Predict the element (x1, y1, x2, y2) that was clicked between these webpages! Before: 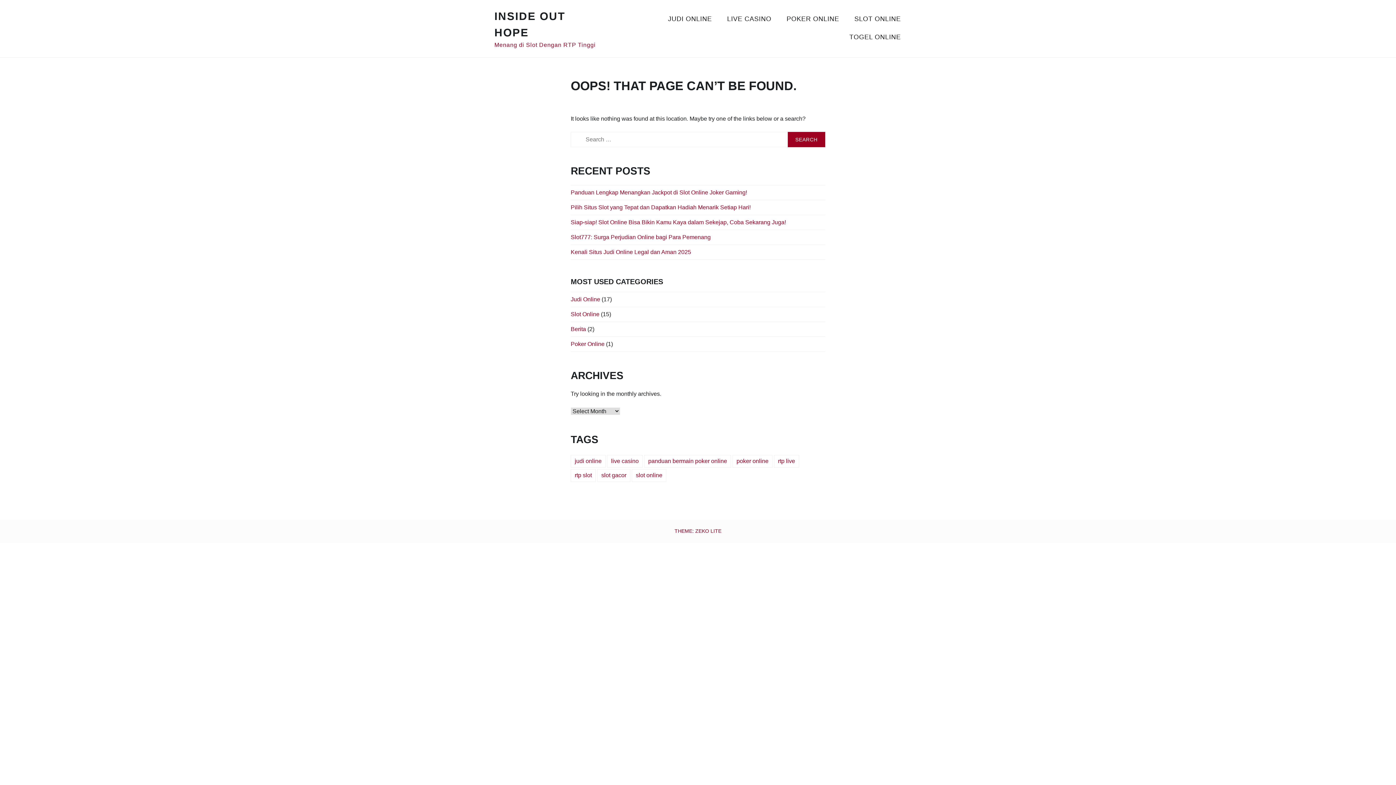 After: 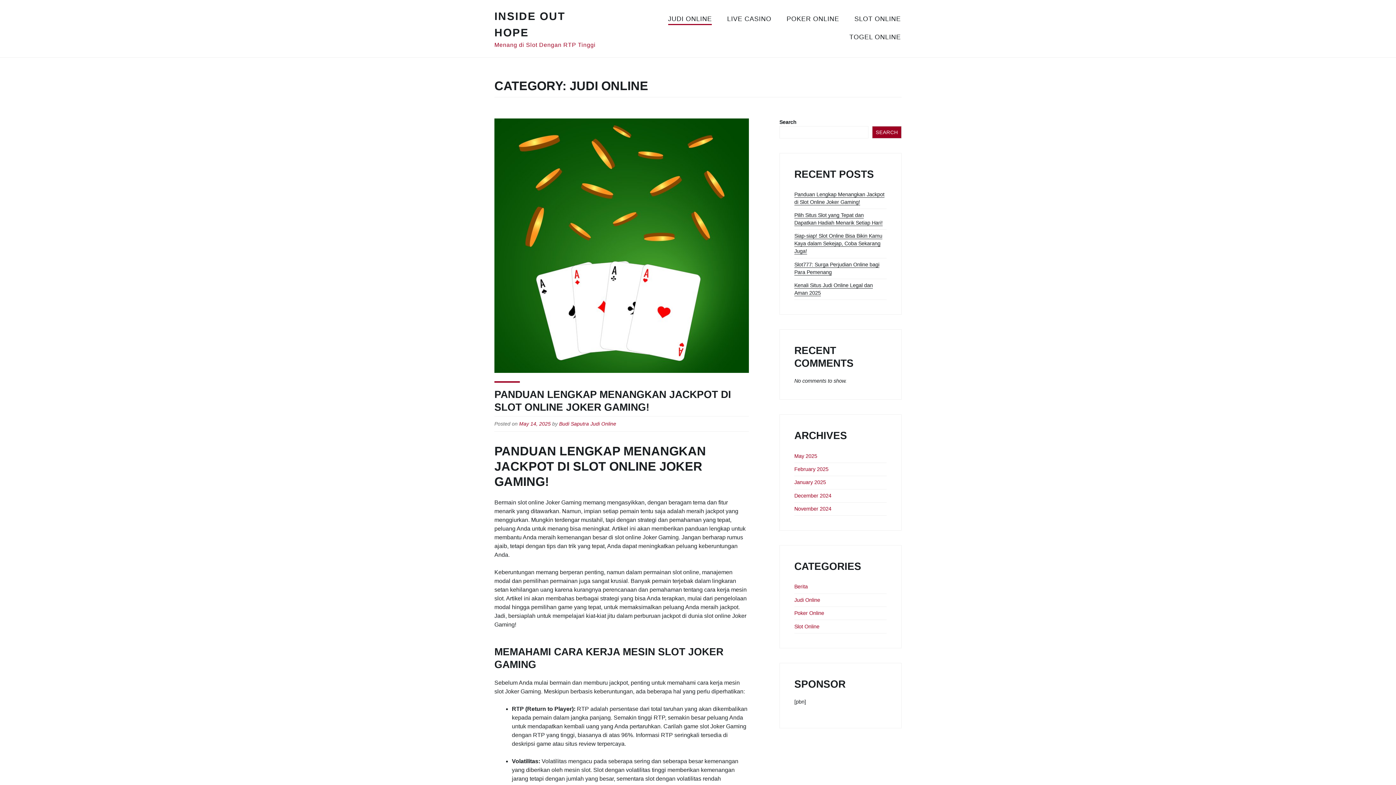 Action: bbox: (668, 14, 712, 25) label: JUDI ONLINE